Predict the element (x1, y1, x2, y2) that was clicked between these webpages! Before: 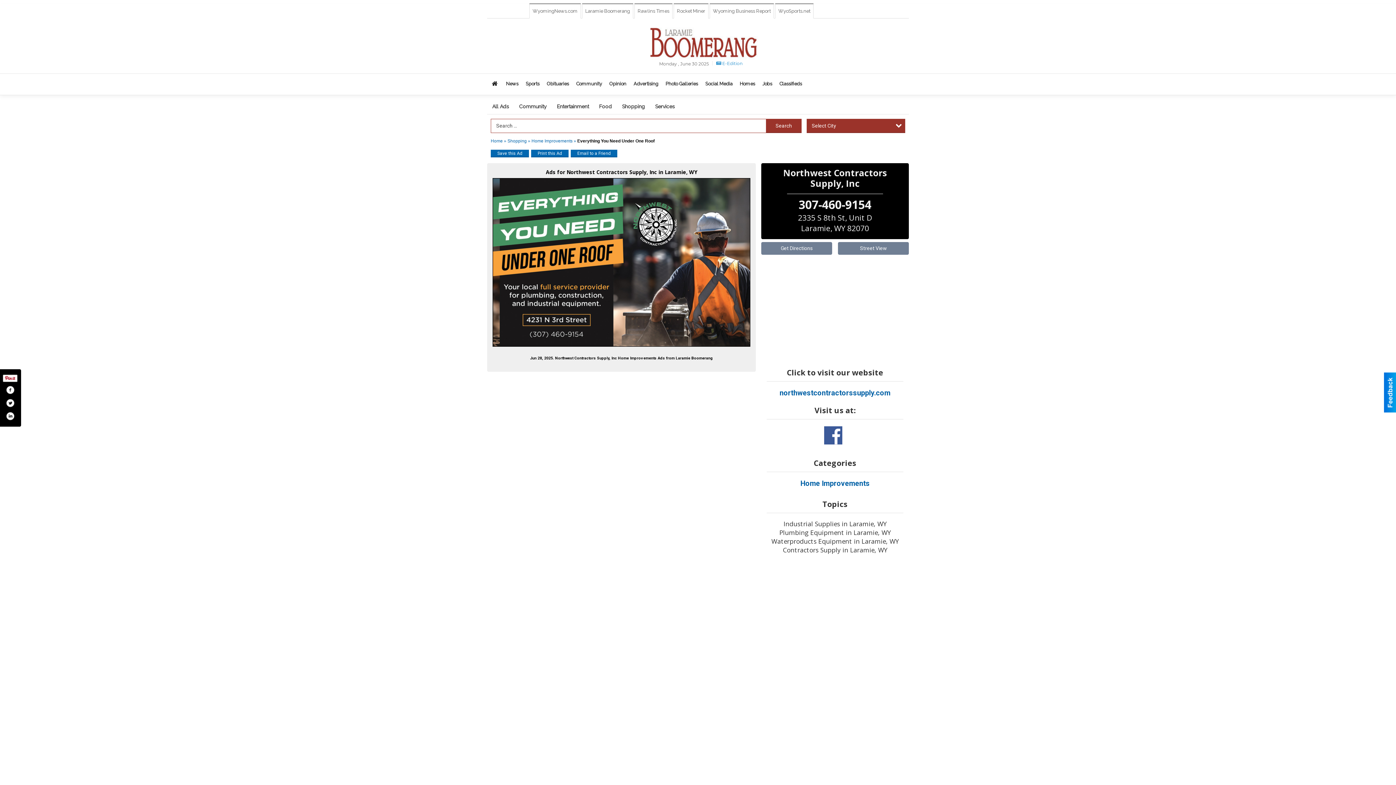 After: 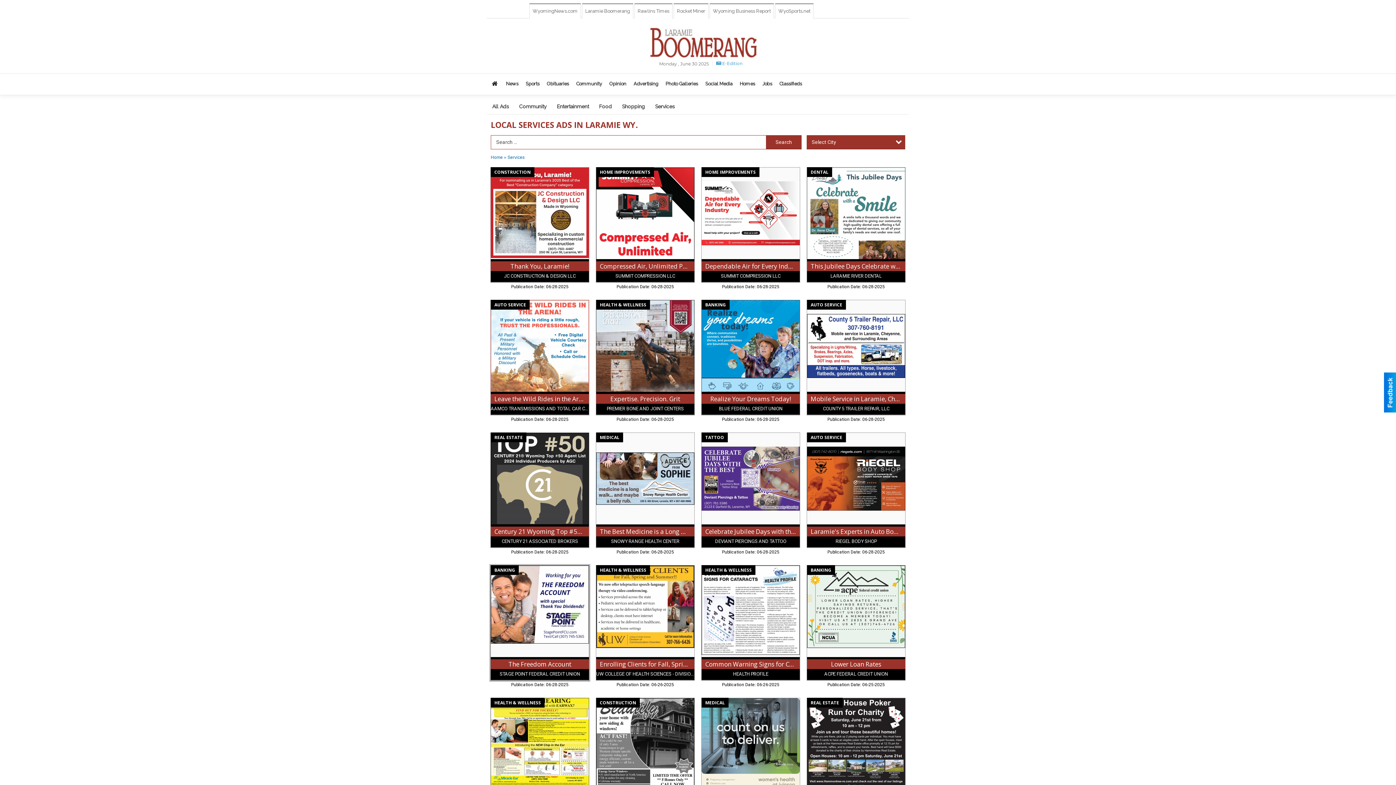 Action: label: Services bbox: (650, 98, 680, 114)